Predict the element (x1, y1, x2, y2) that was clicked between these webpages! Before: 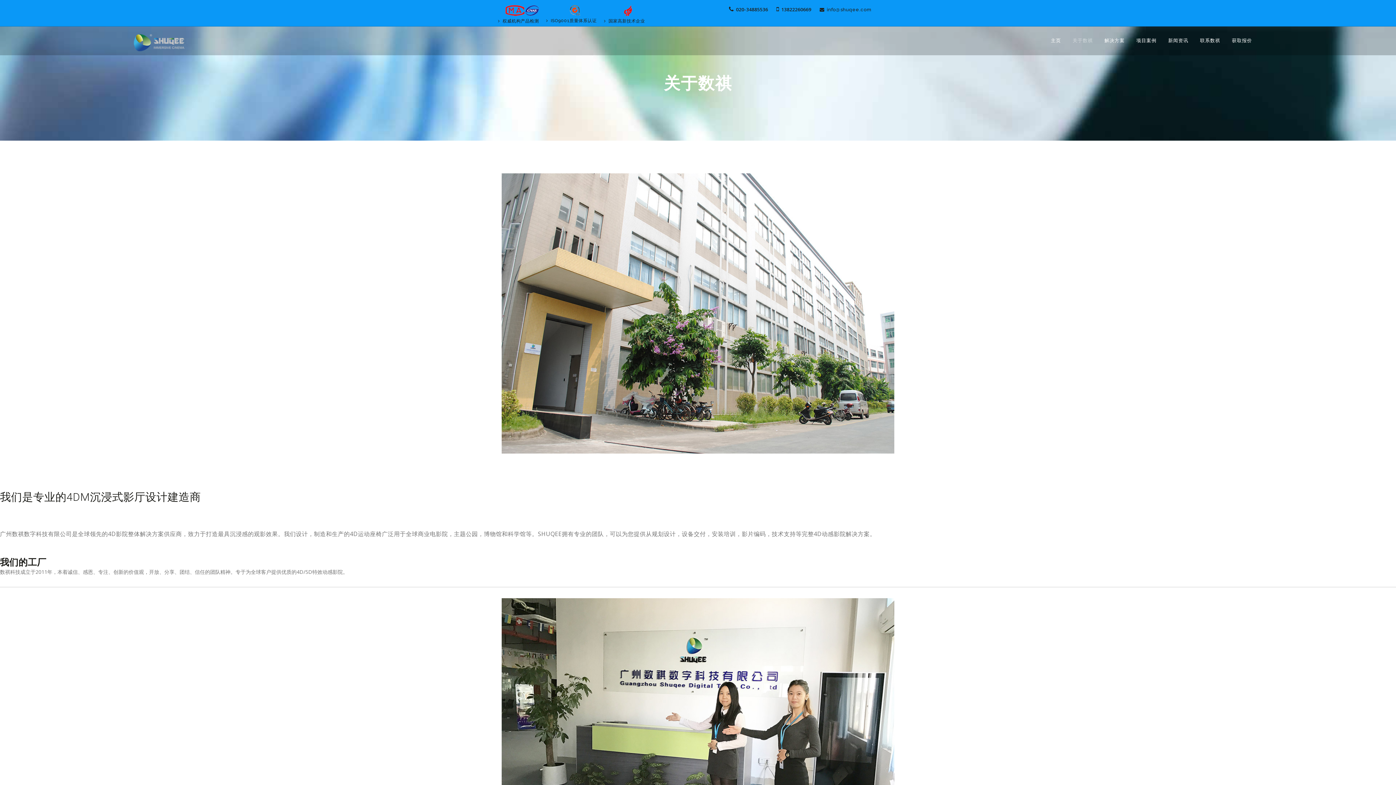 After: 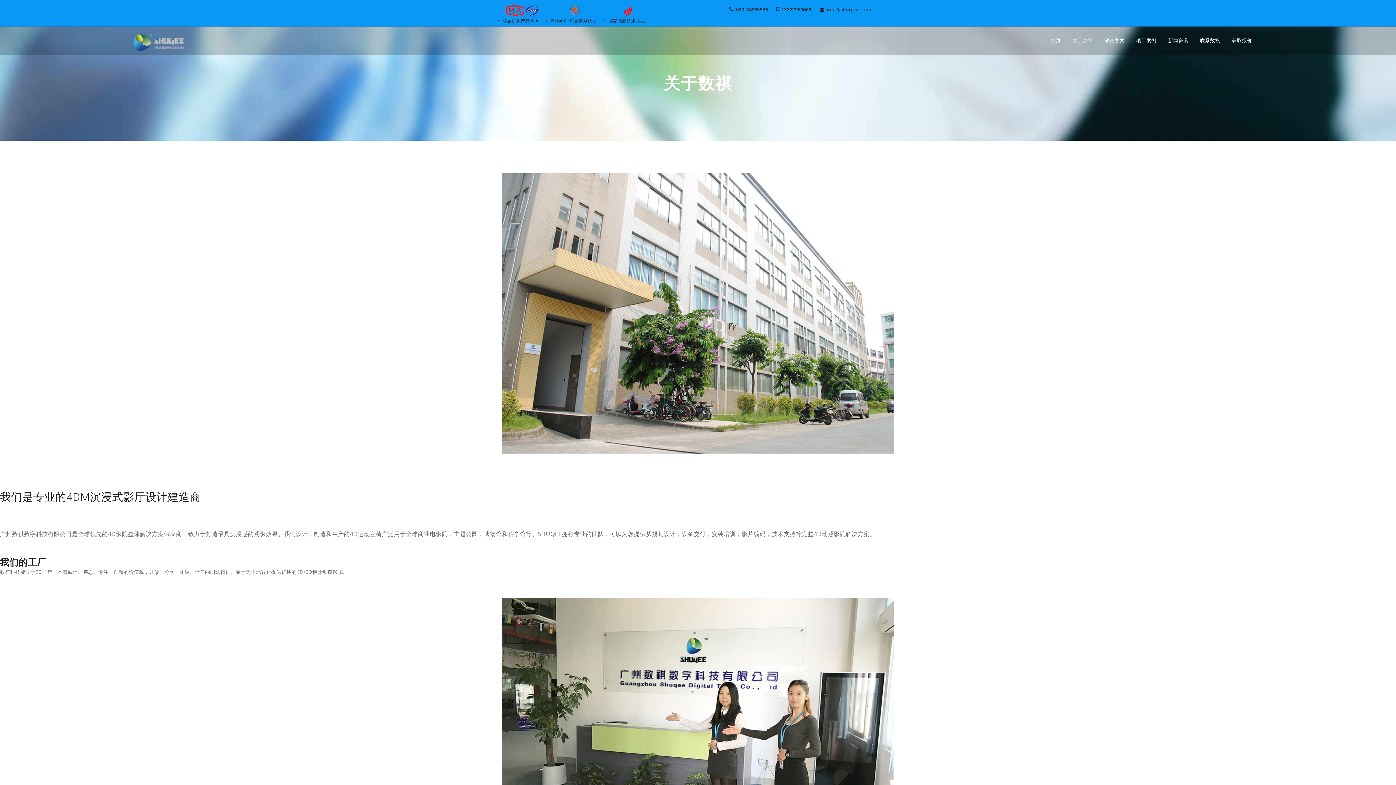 Action: label: 020-34885536 bbox: (736, 6, 768, 12)